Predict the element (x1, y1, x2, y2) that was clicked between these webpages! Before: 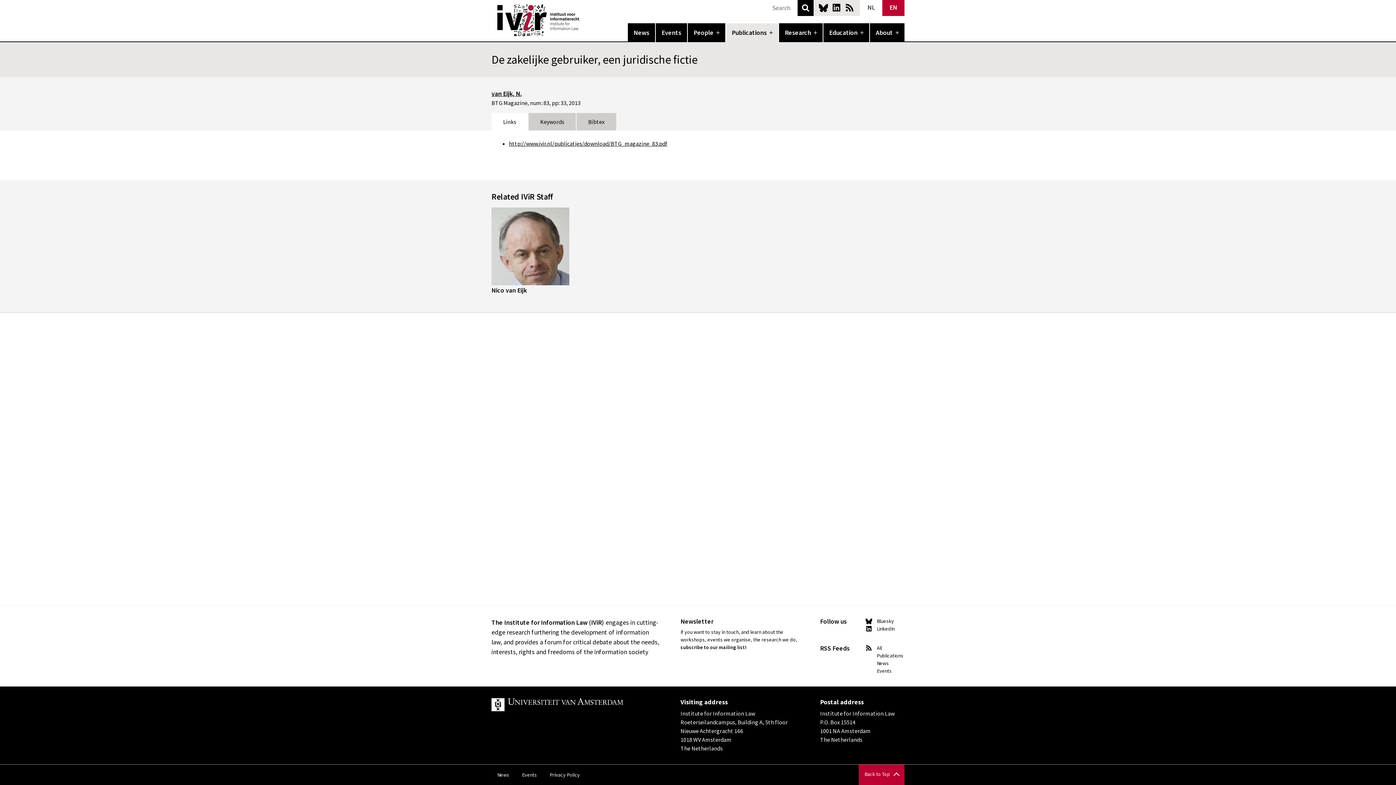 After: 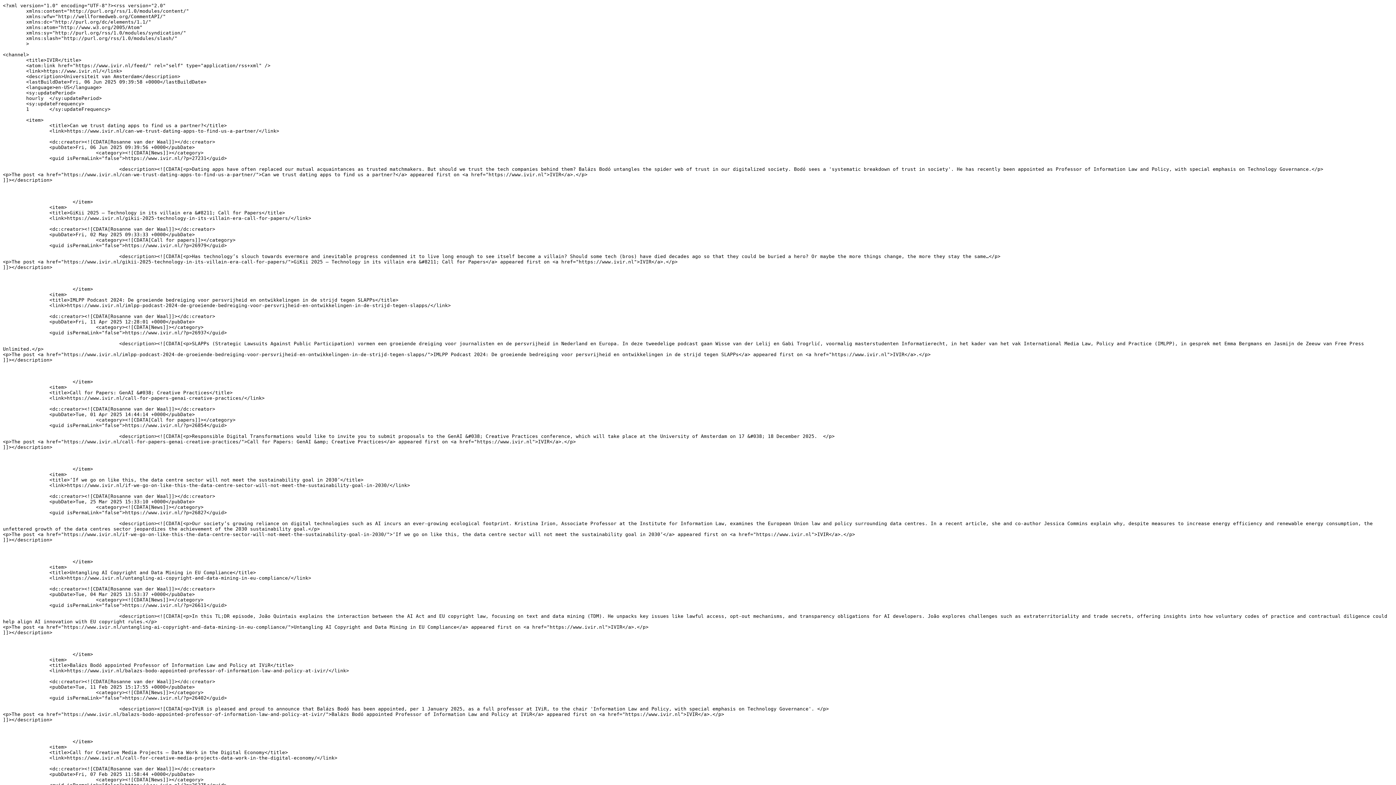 Action: bbox: (877, 645, 882, 651) label: All